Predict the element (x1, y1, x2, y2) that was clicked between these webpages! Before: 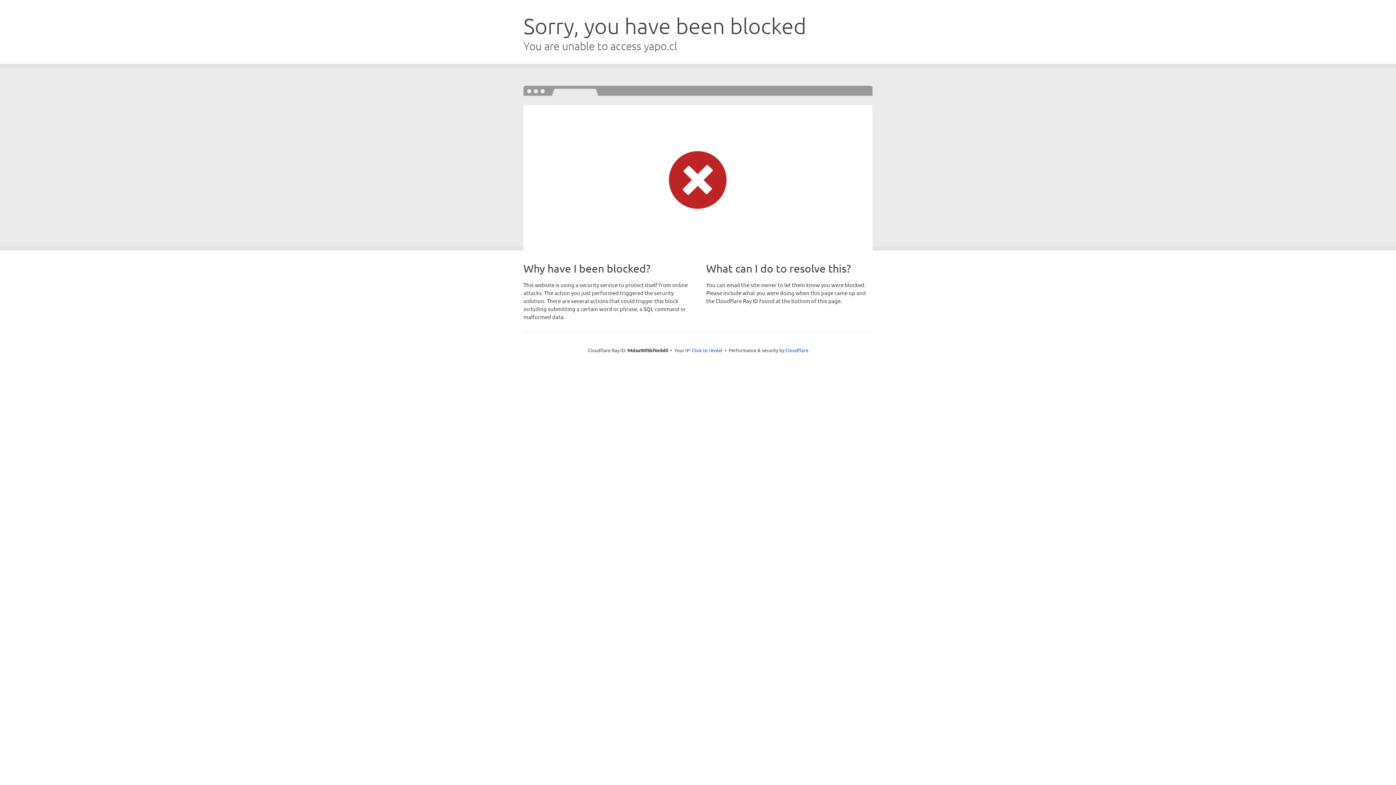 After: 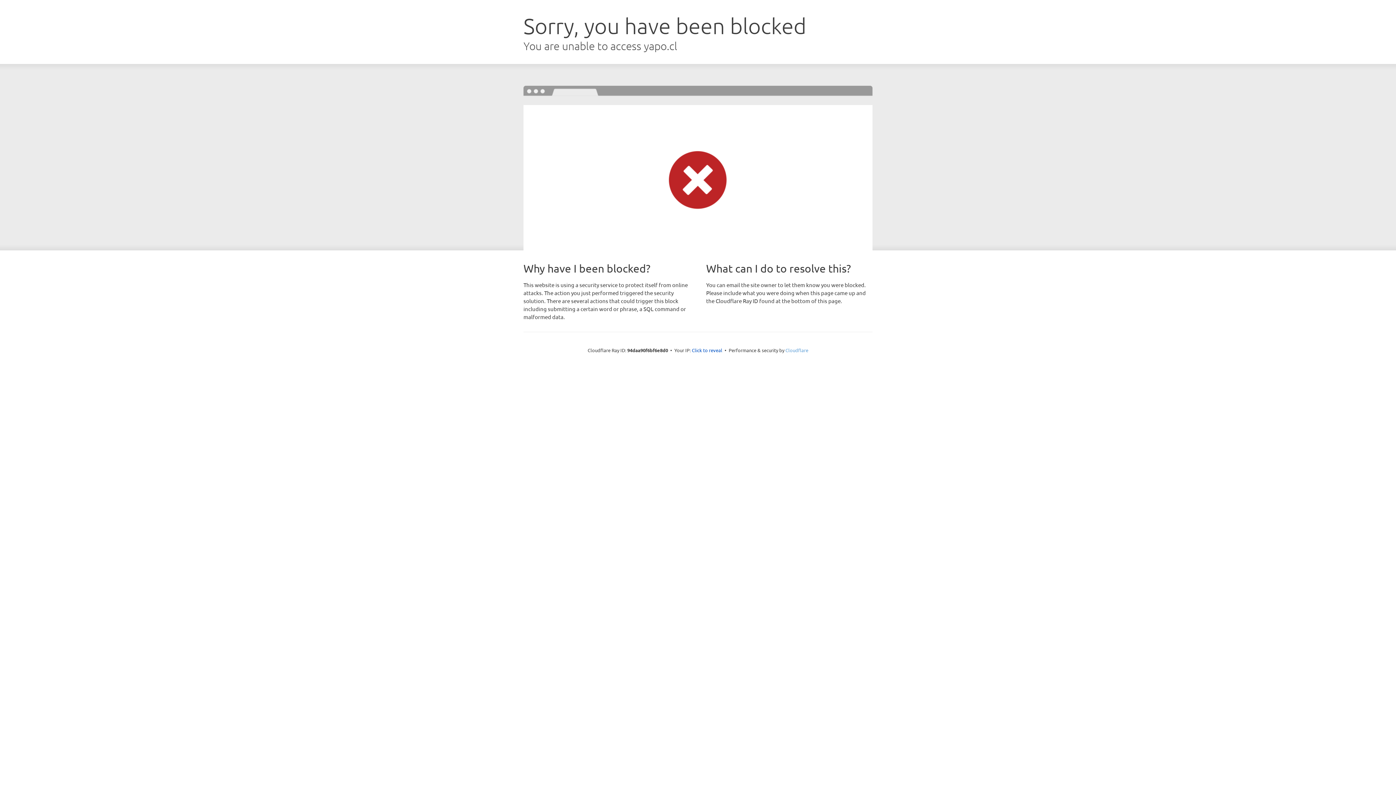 Action: bbox: (785, 347, 808, 353) label: Cloudflare